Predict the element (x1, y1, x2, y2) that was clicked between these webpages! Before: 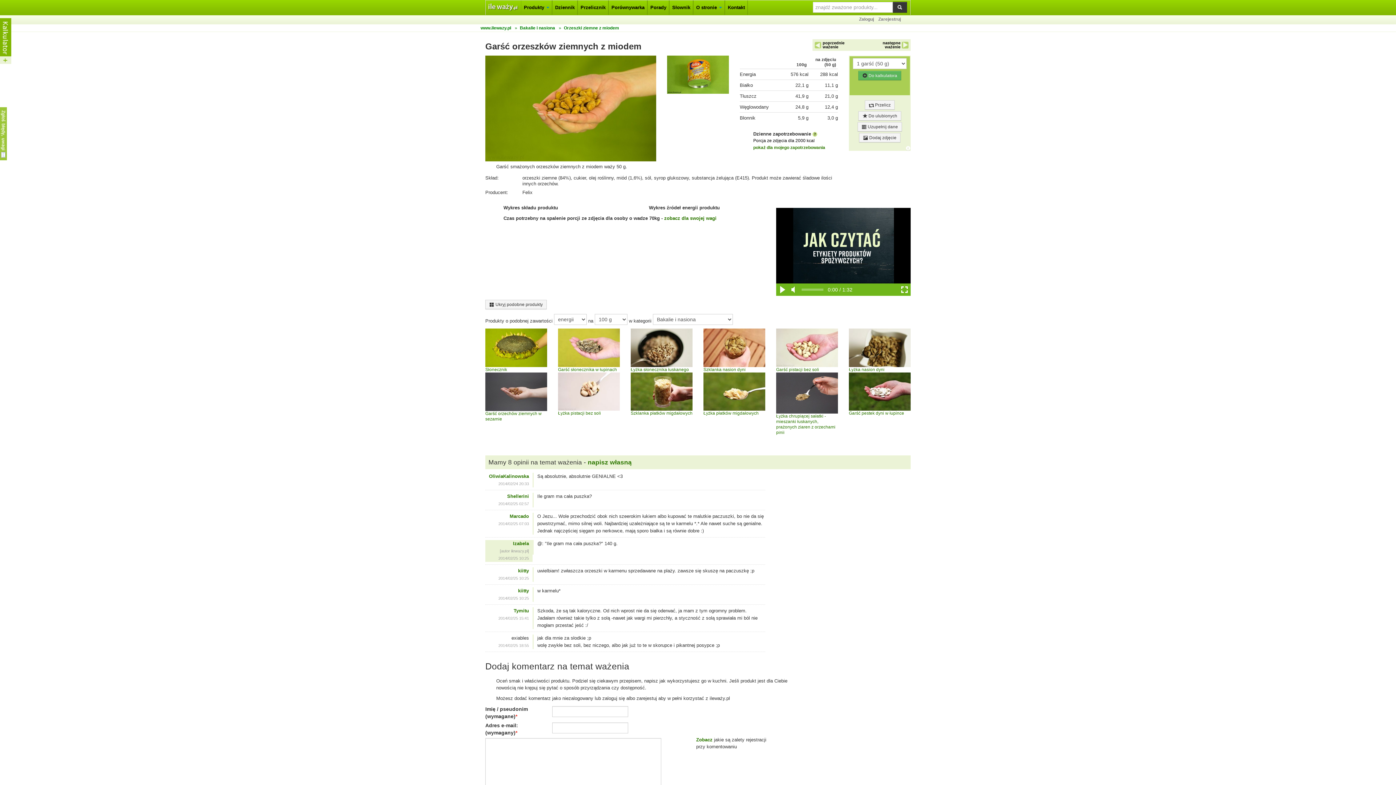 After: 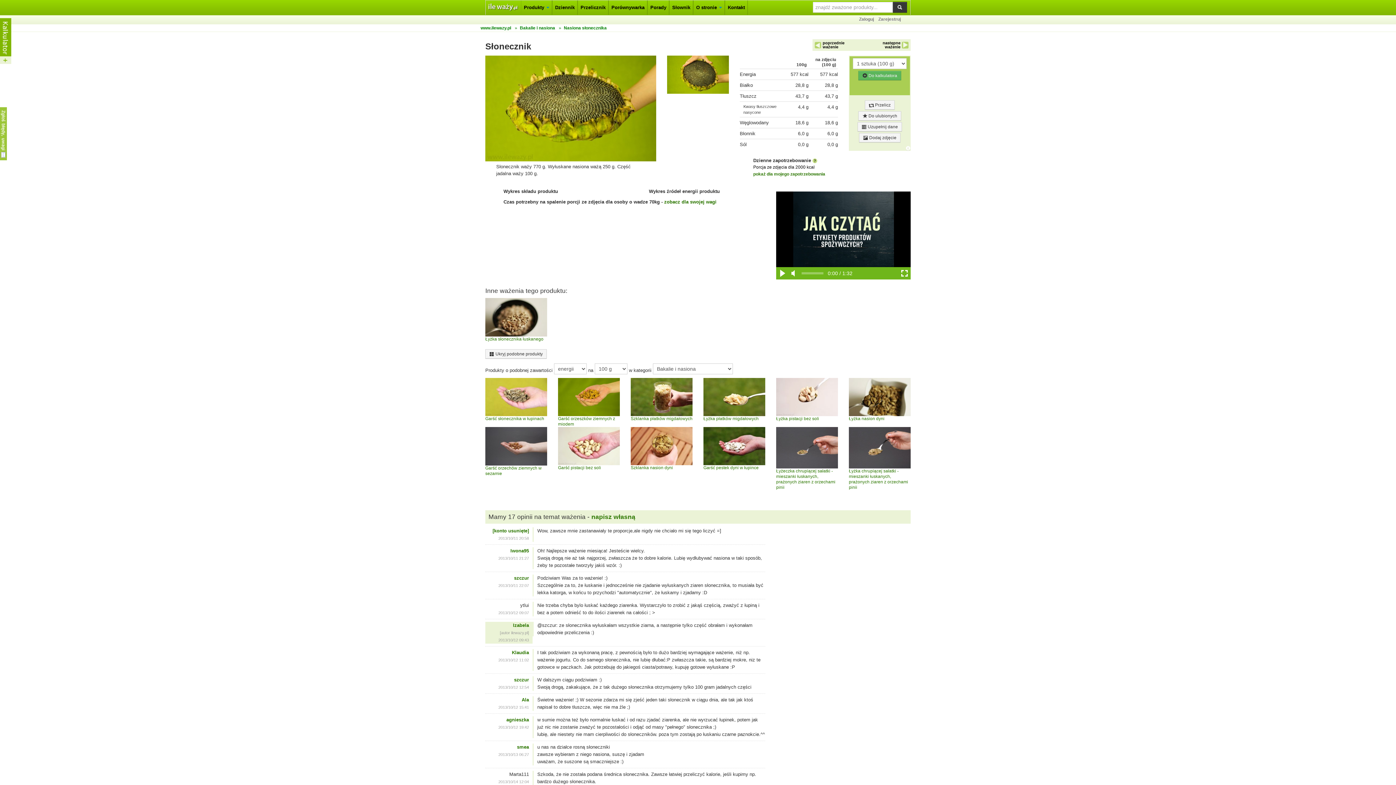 Action: label: Słonecznik bbox: (485, 345, 547, 372)